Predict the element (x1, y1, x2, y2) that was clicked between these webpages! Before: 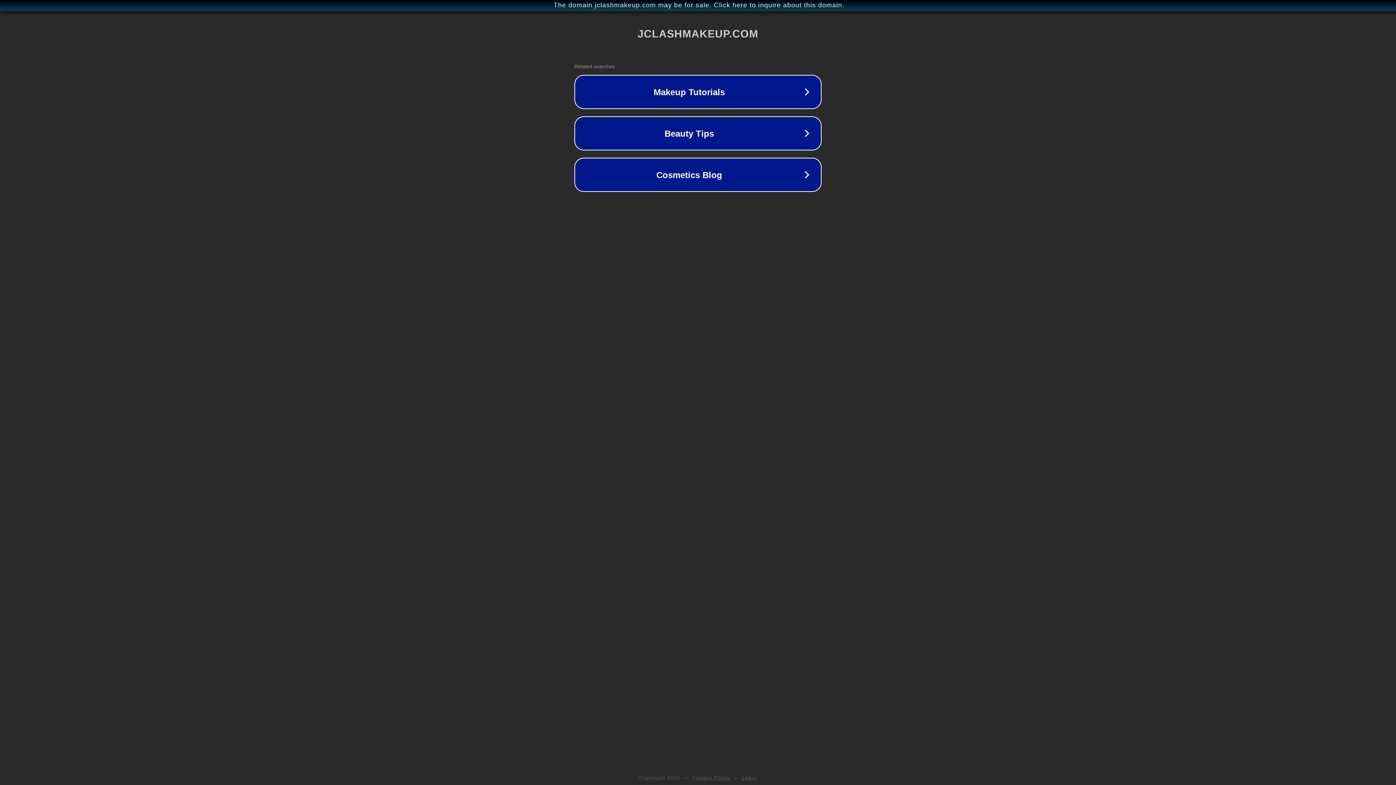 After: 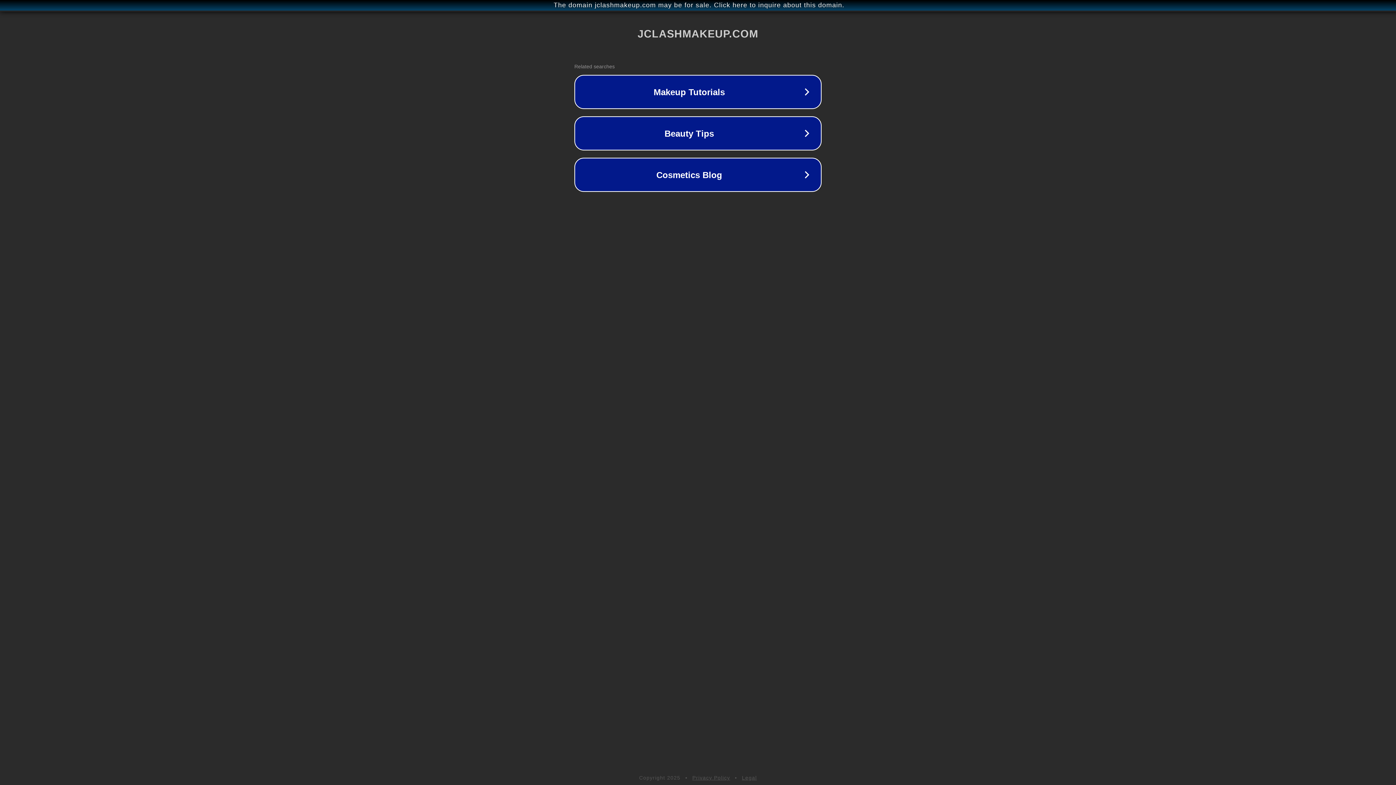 Action: label: Legal bbox: (742, 775, 757, 781)